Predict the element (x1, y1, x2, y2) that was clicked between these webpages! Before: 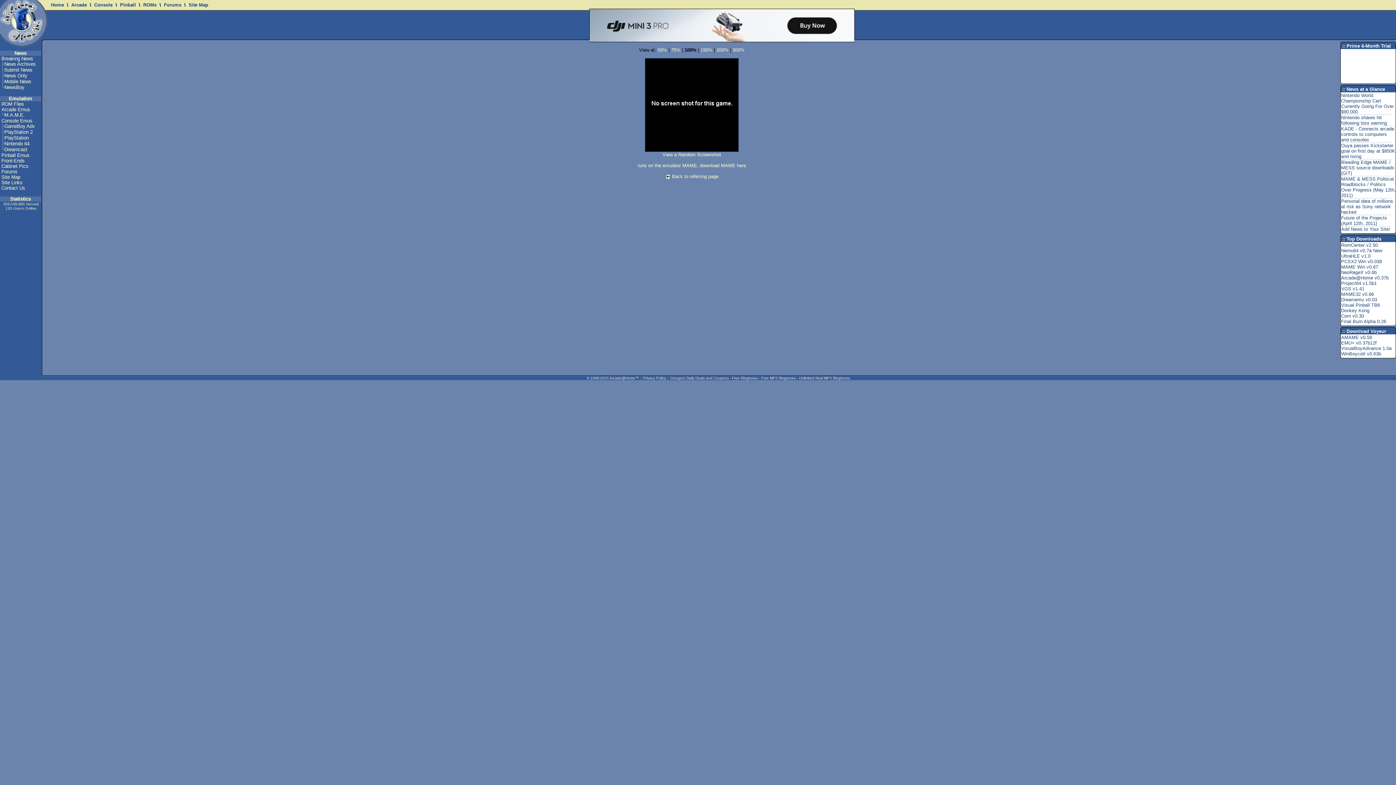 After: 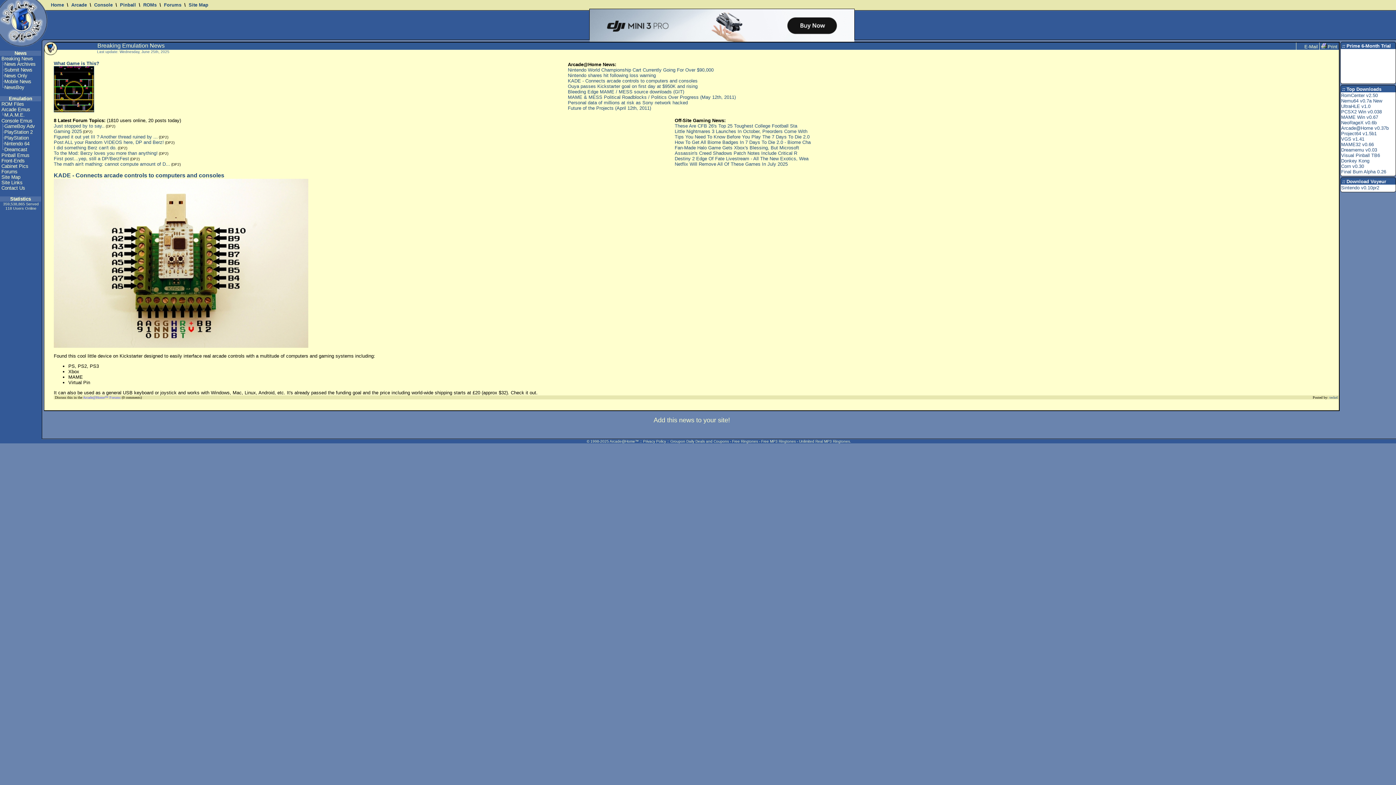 Action: label: KADE - Connects arcade controls to computers and consoles bbox: (1341, 126, 1394, 142)